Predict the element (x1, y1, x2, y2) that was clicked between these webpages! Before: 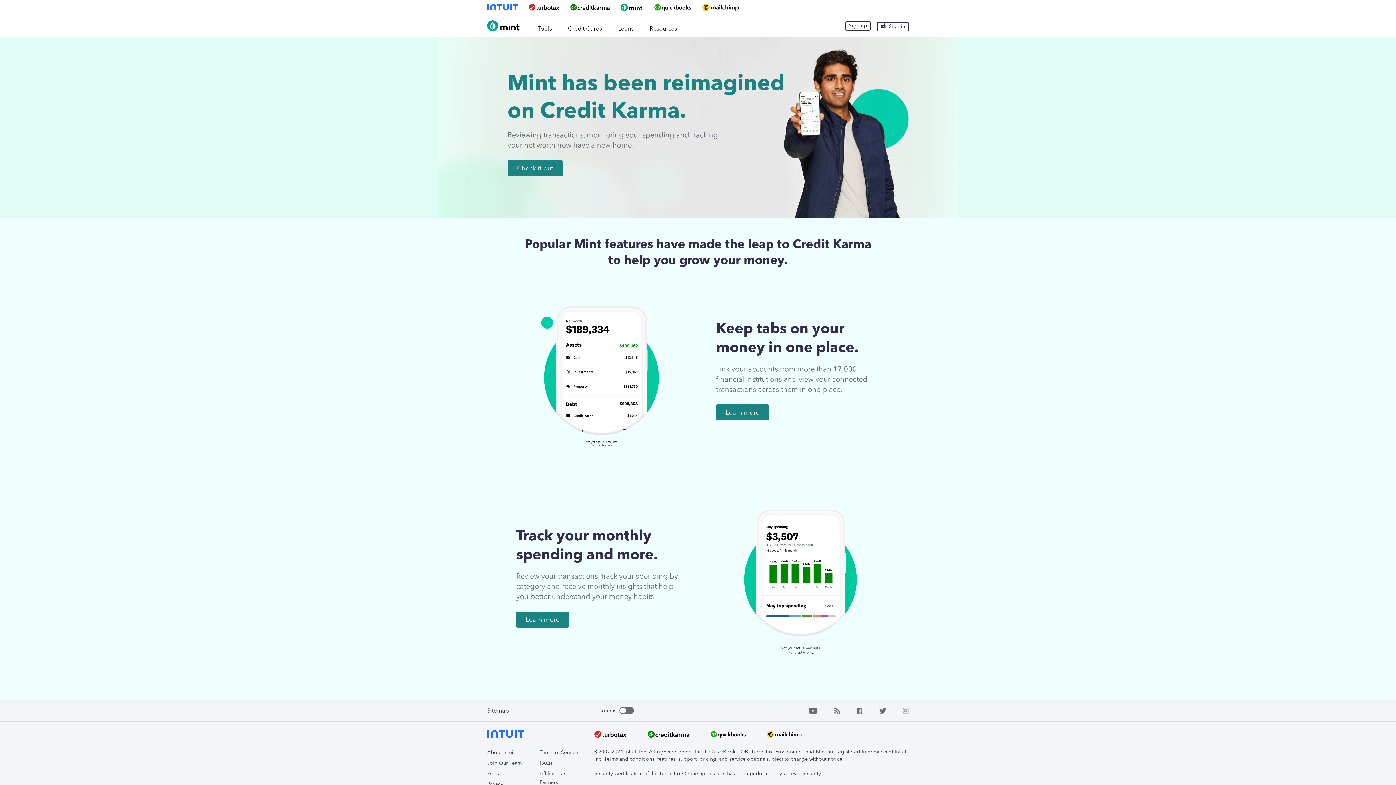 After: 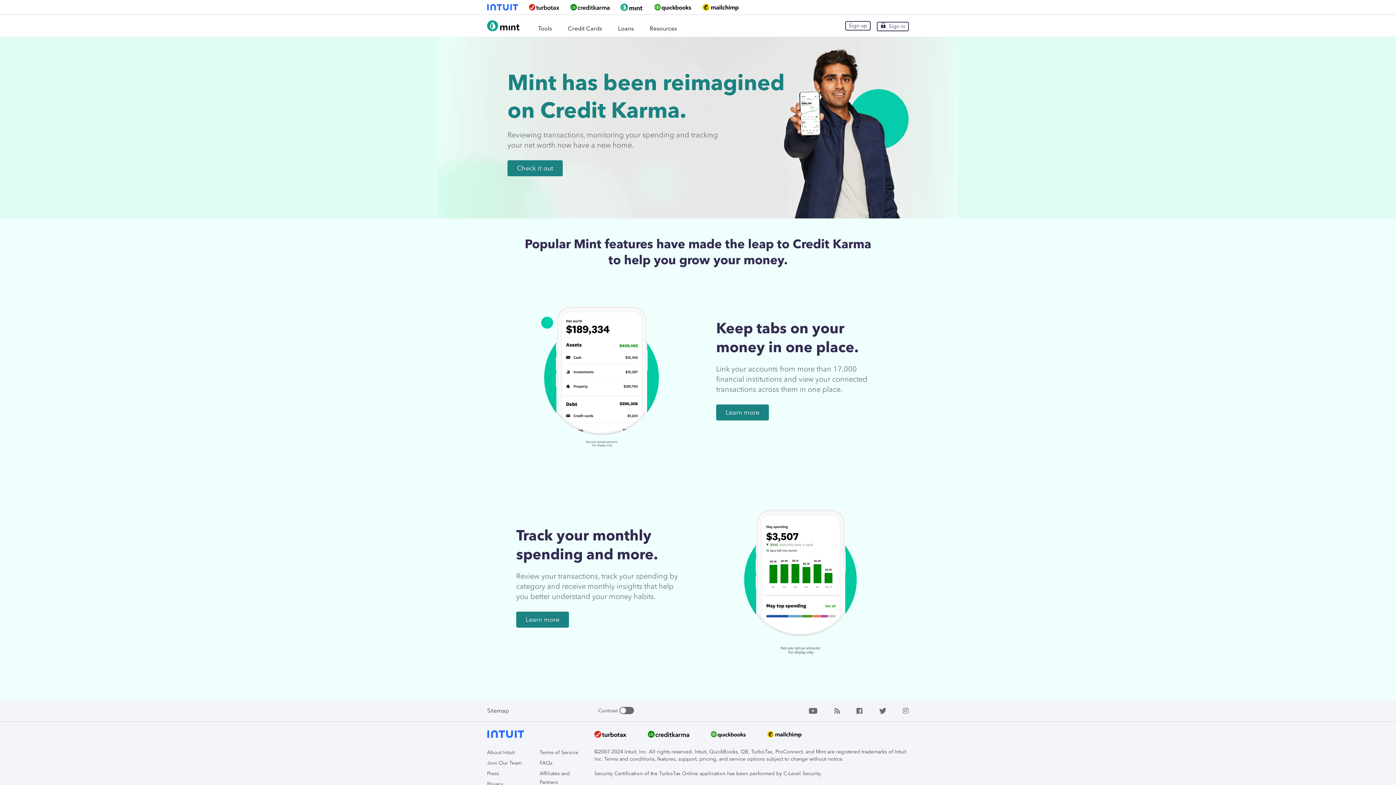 Action: bbox: (809, 707, 817, 714)